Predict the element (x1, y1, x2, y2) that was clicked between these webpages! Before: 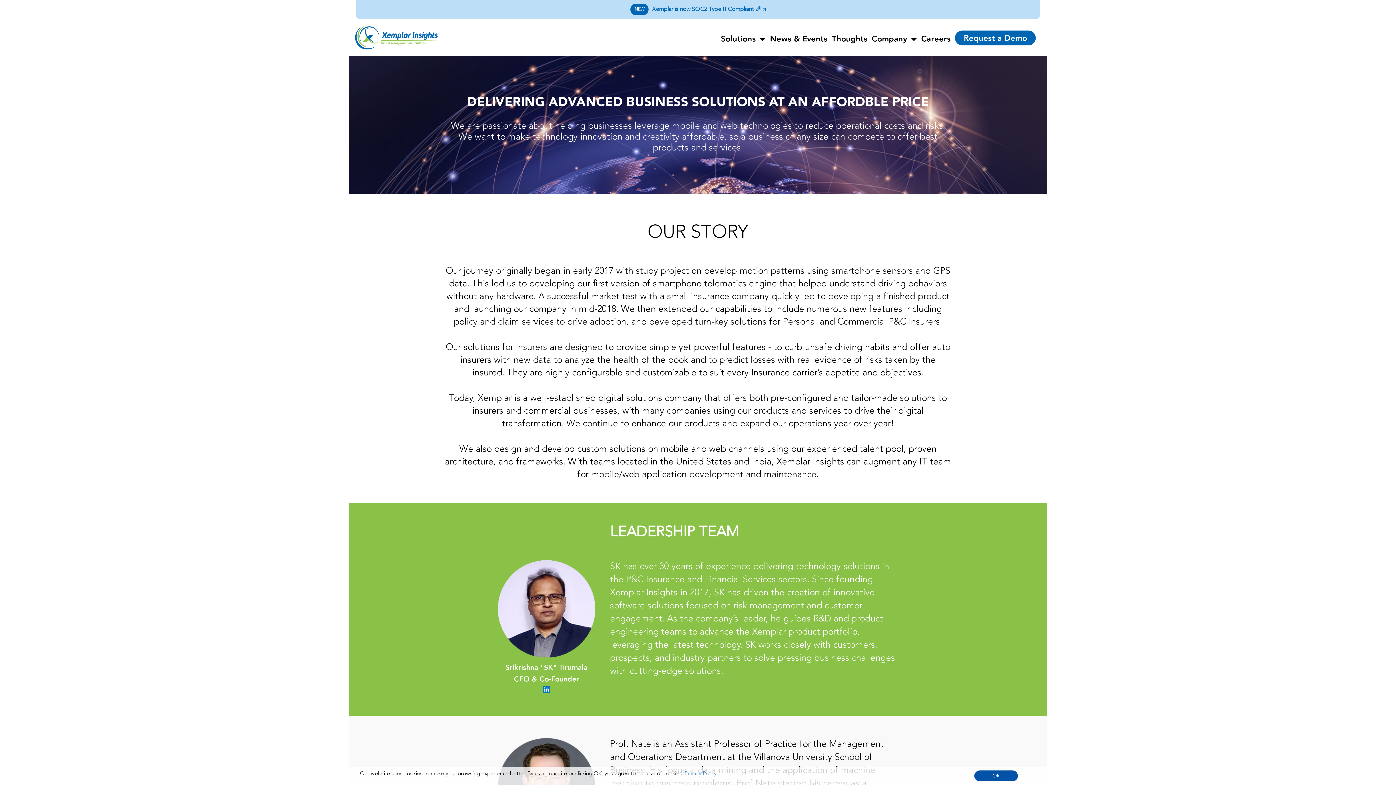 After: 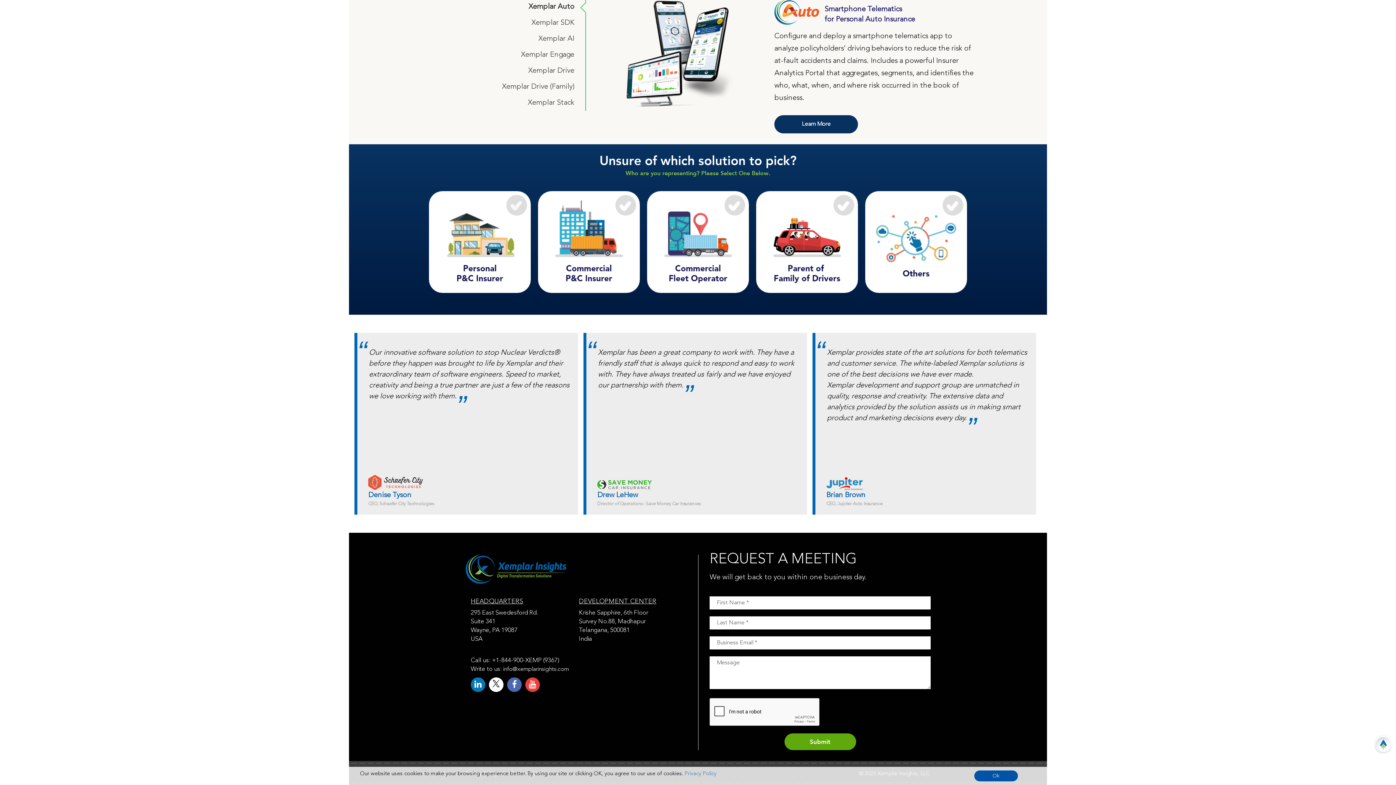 Action: label: Request a Demo bbox: (955, 30, 1036, 45)